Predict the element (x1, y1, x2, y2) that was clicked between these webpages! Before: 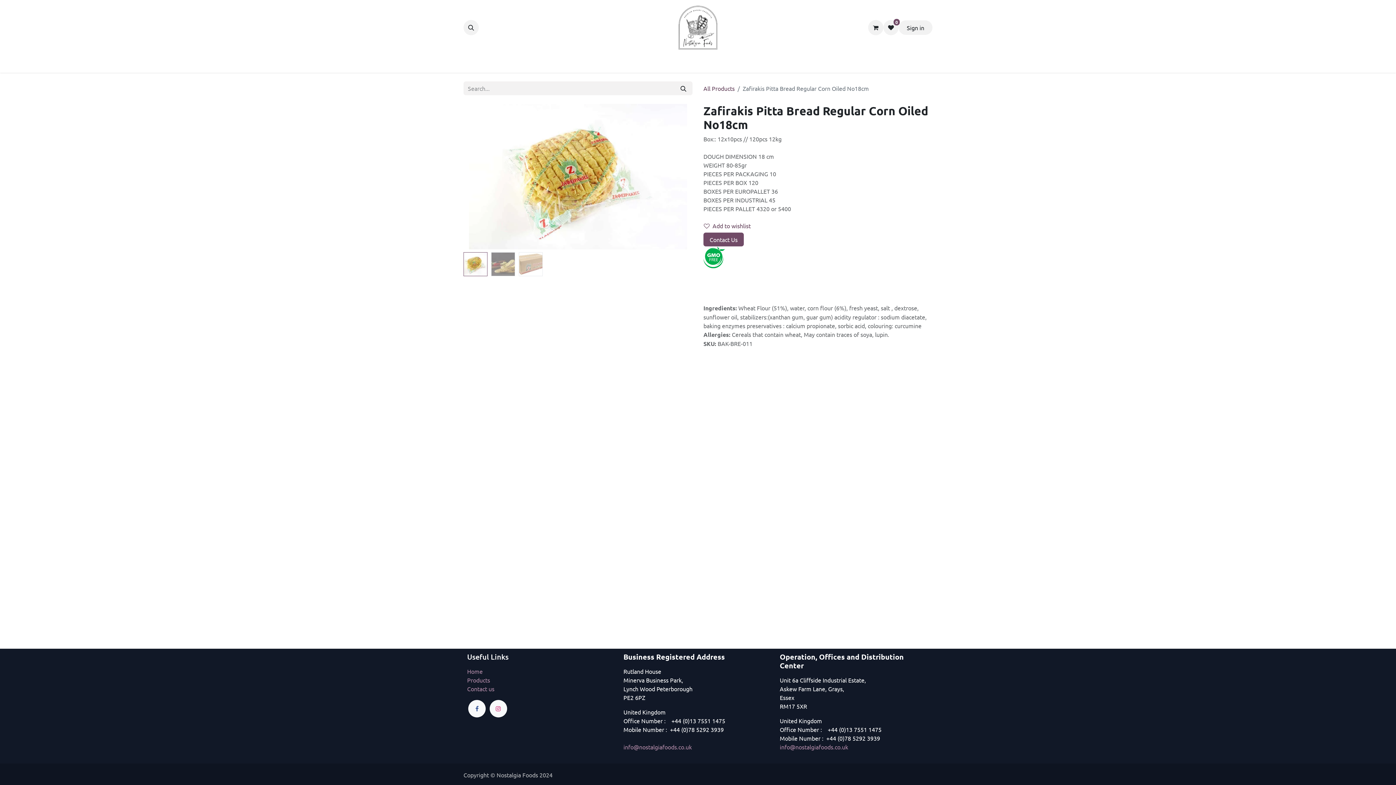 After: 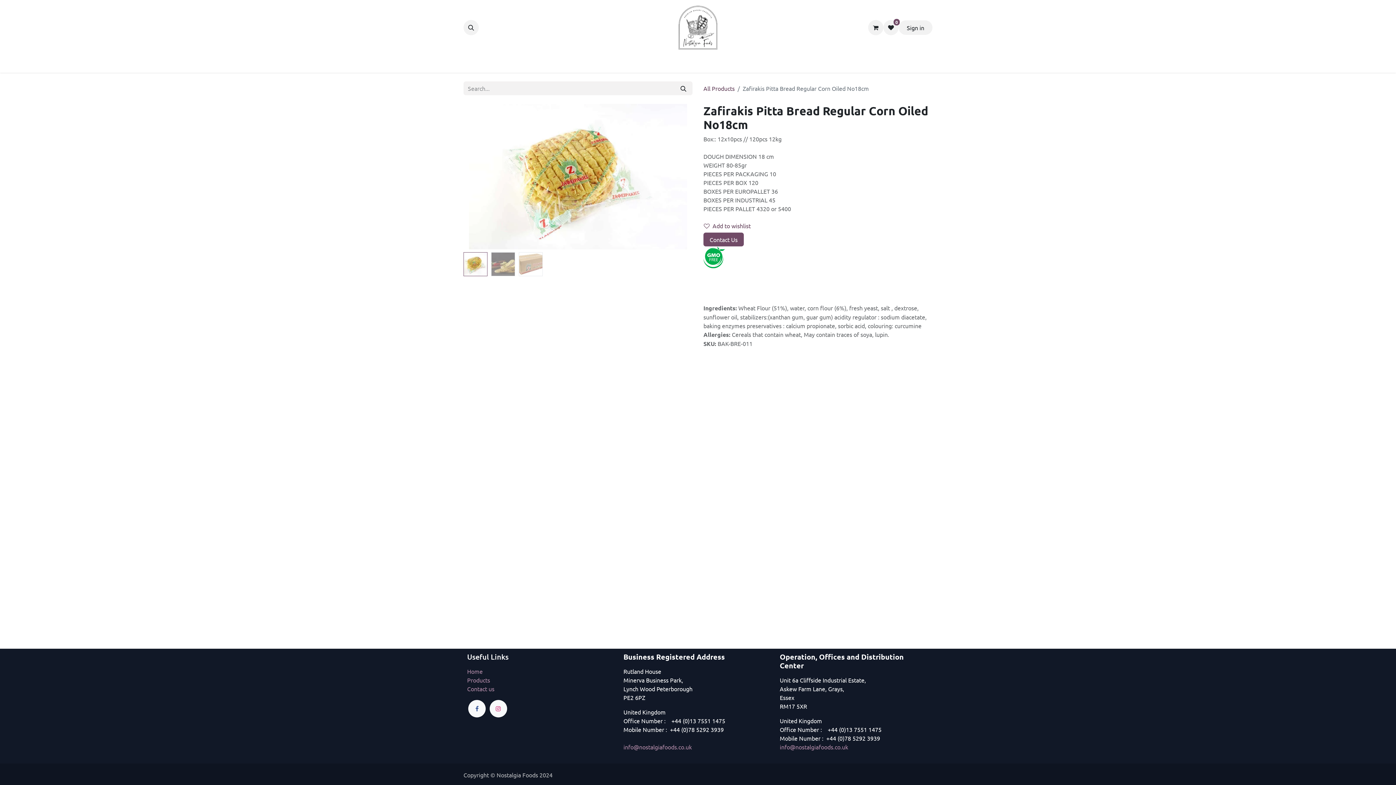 Action: label: Hygiene  bbox: (782, 55, 816, 69)